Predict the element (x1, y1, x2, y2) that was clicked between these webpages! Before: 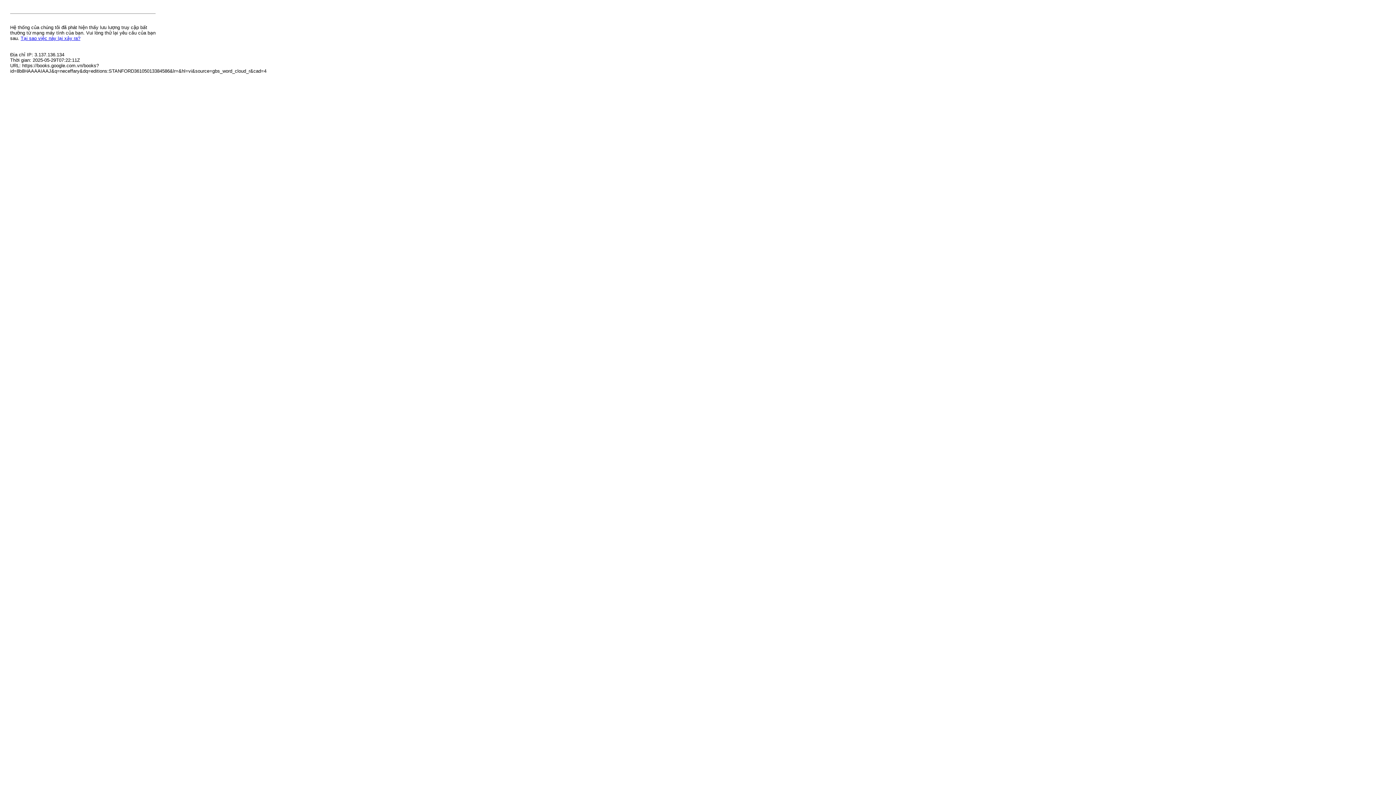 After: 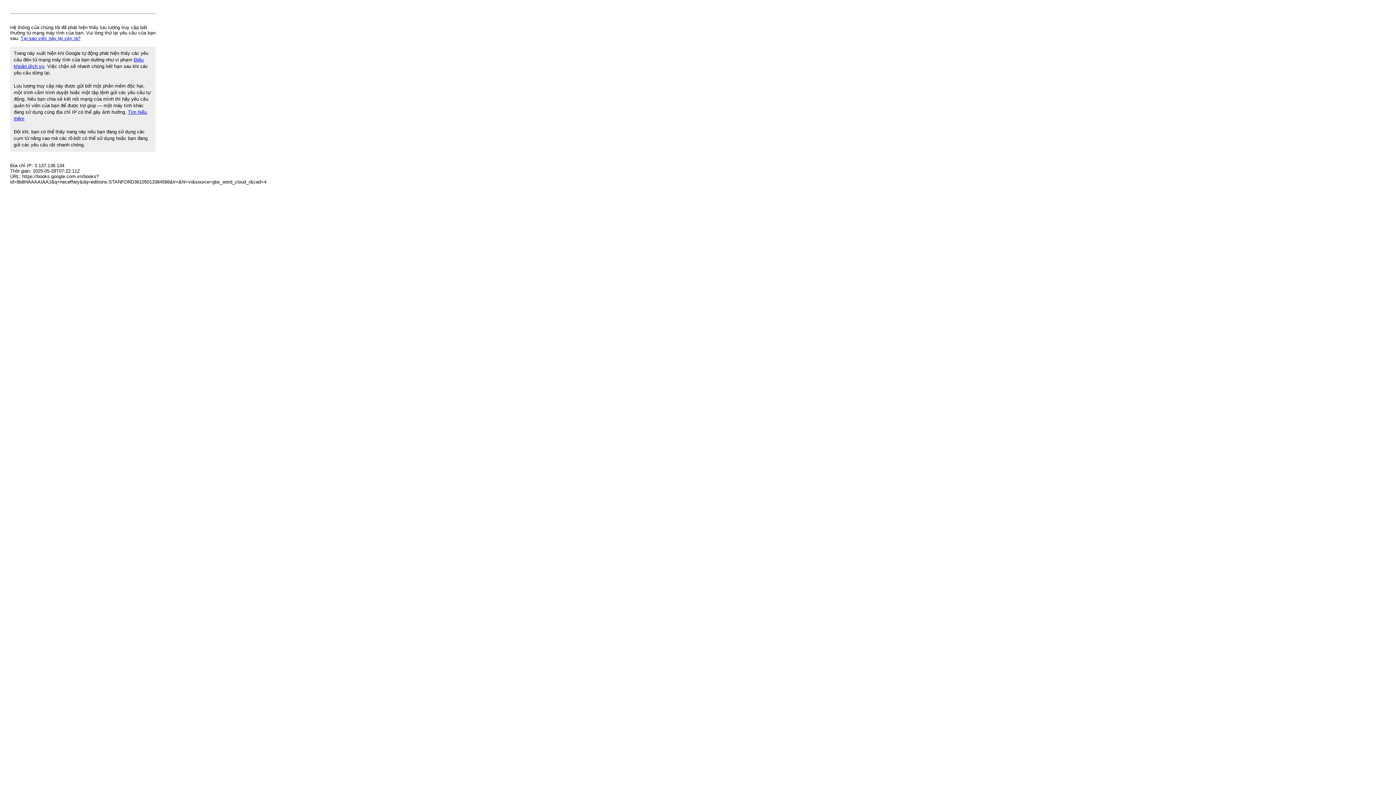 Action: label: Tại sao việc này lại xảy ra? bbox: (20, 35, 80, 41)